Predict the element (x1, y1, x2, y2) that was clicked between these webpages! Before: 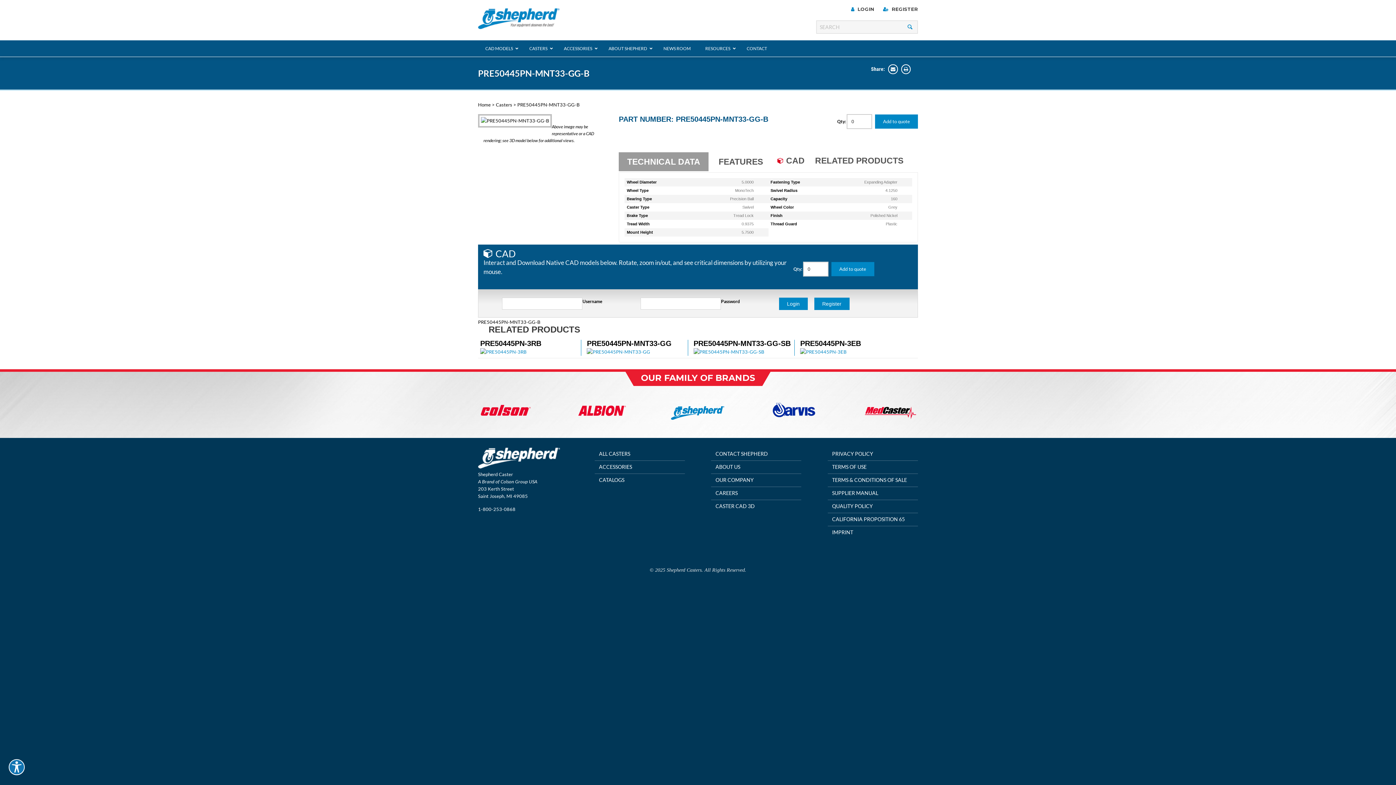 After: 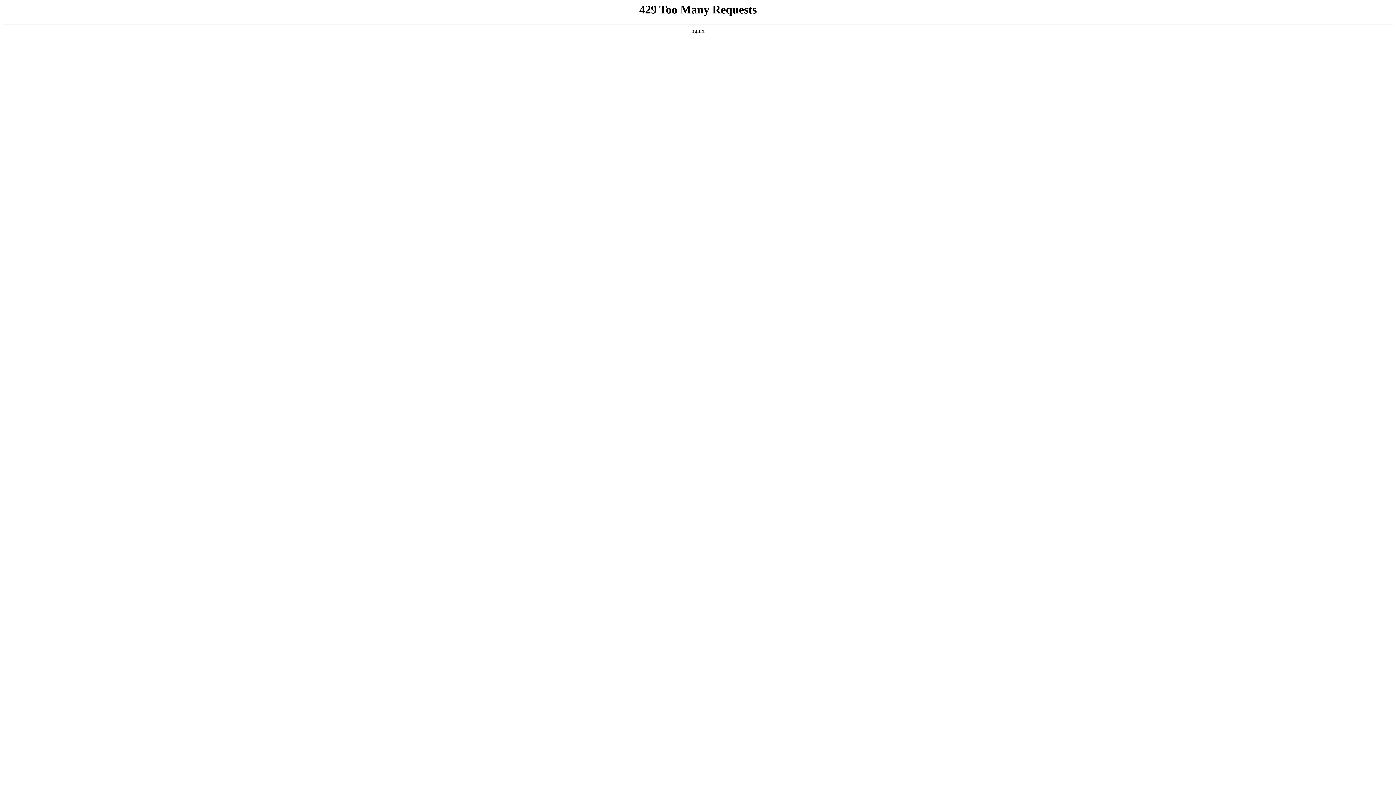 Action: bbox: (693, 349, 764, 355)